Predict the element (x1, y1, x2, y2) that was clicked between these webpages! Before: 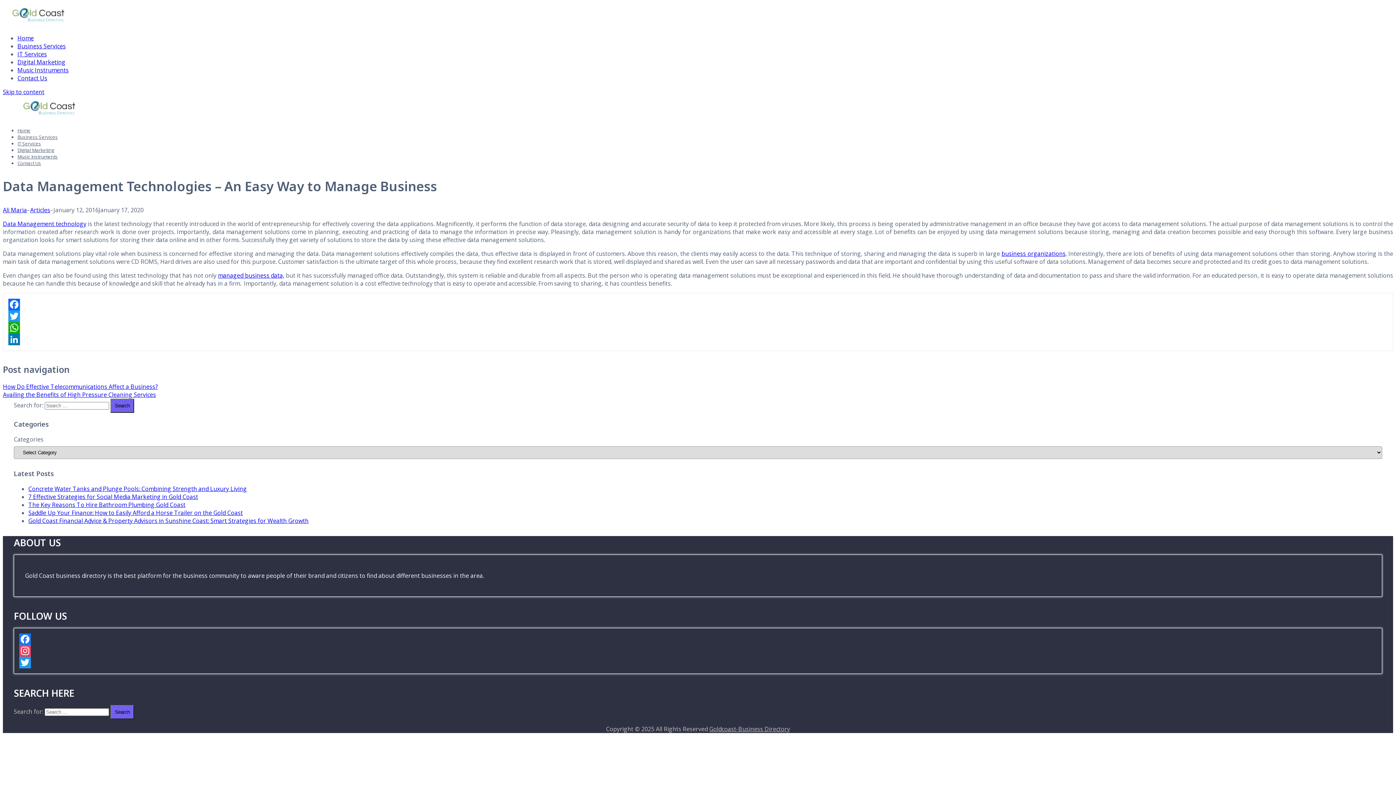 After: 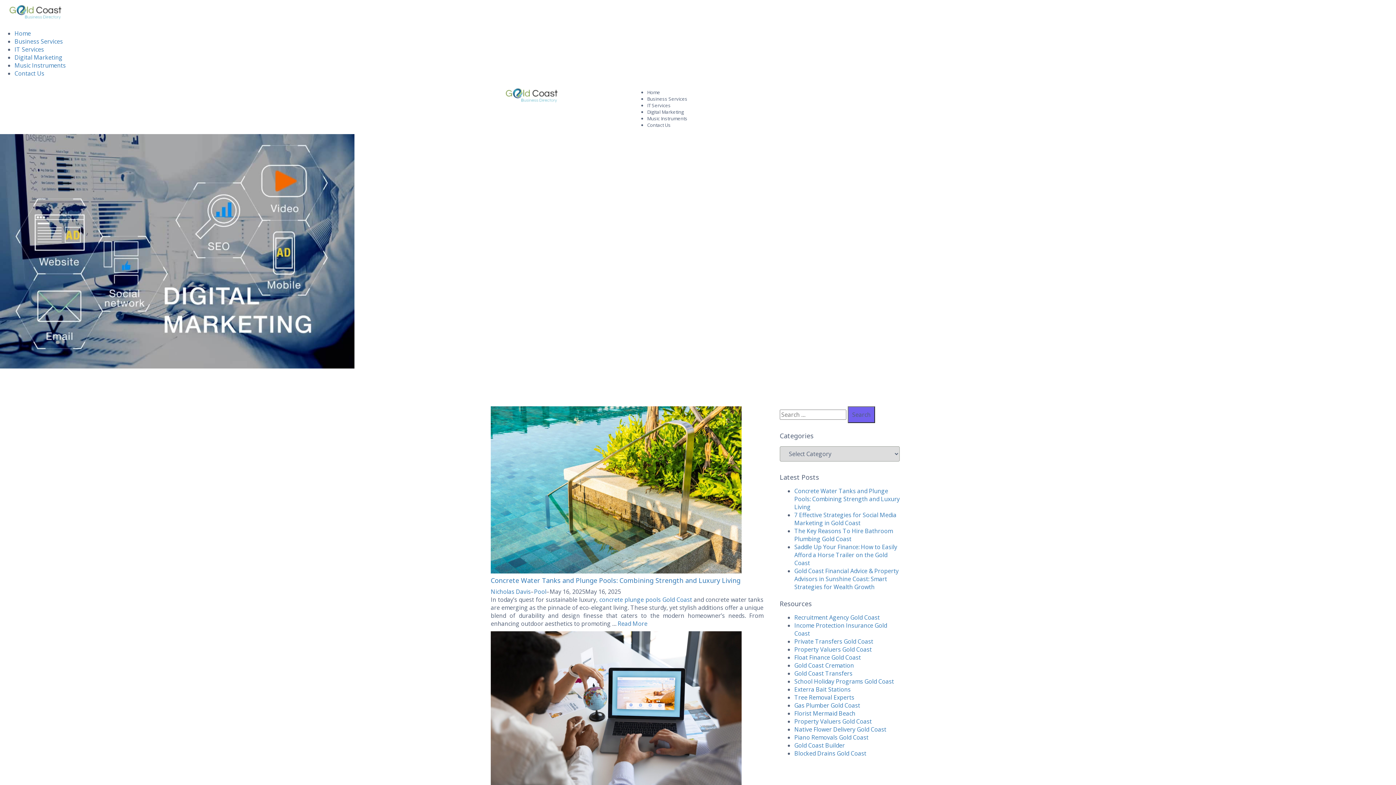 Action: bbox: (13, 113, 86, 121)